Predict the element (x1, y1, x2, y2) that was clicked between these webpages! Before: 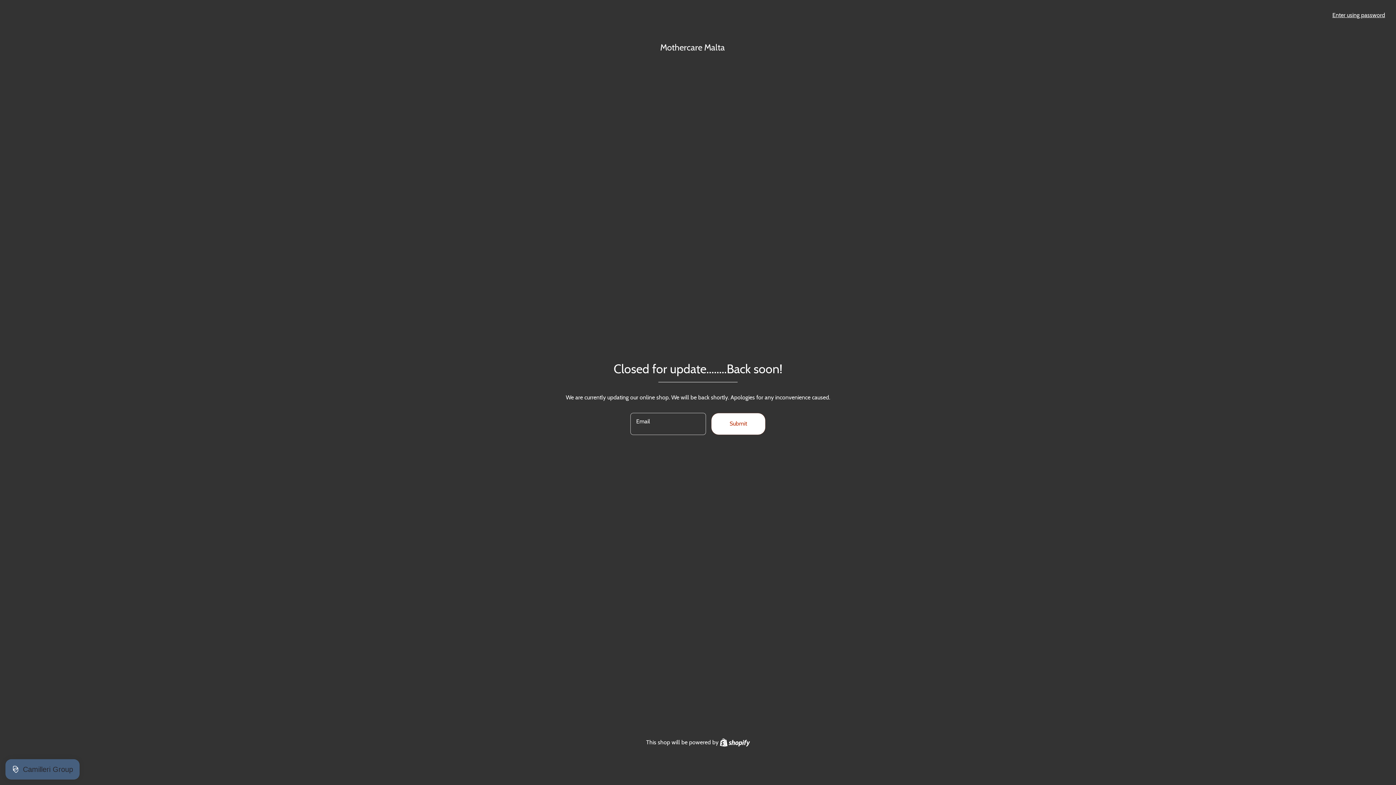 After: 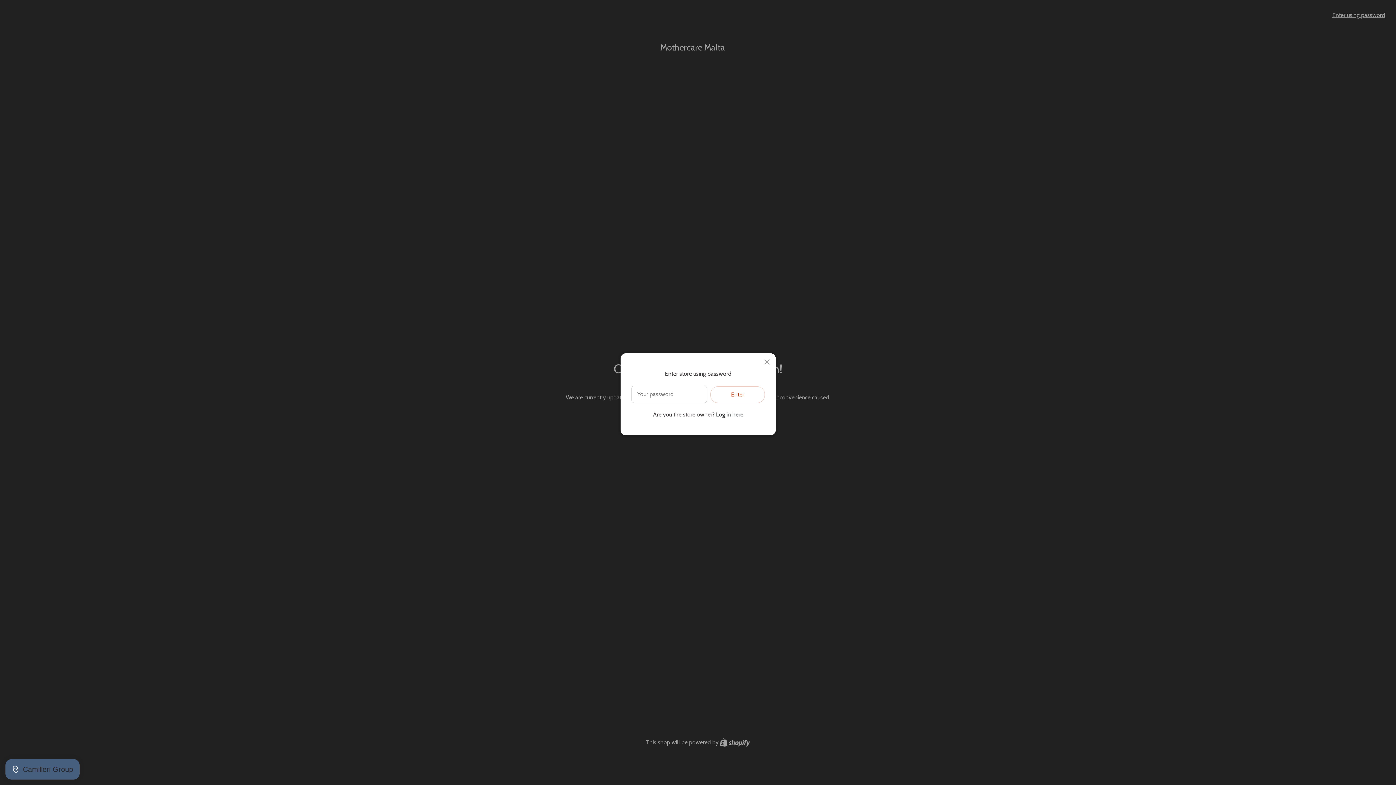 Action: label: Enter using password bbox: (1332, 11, 1385, 18)